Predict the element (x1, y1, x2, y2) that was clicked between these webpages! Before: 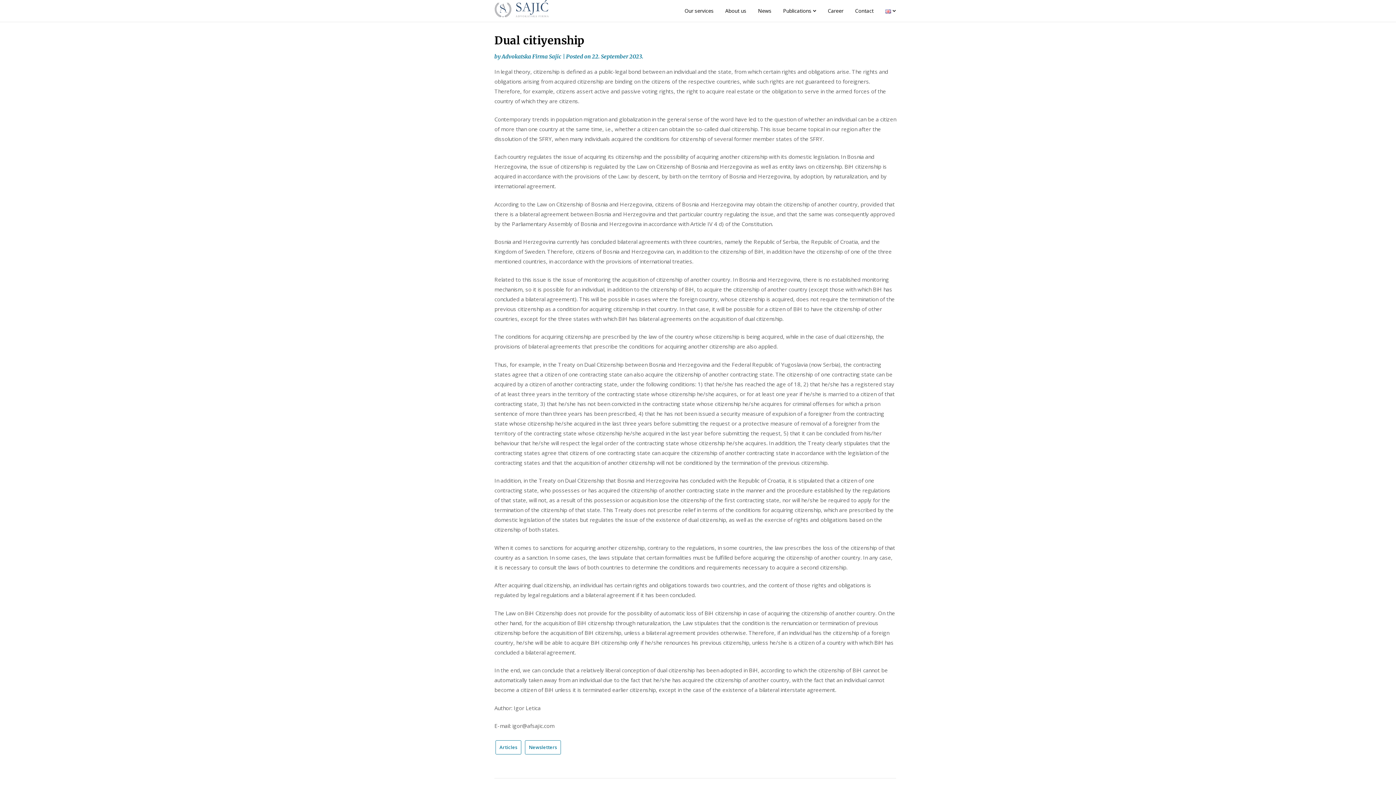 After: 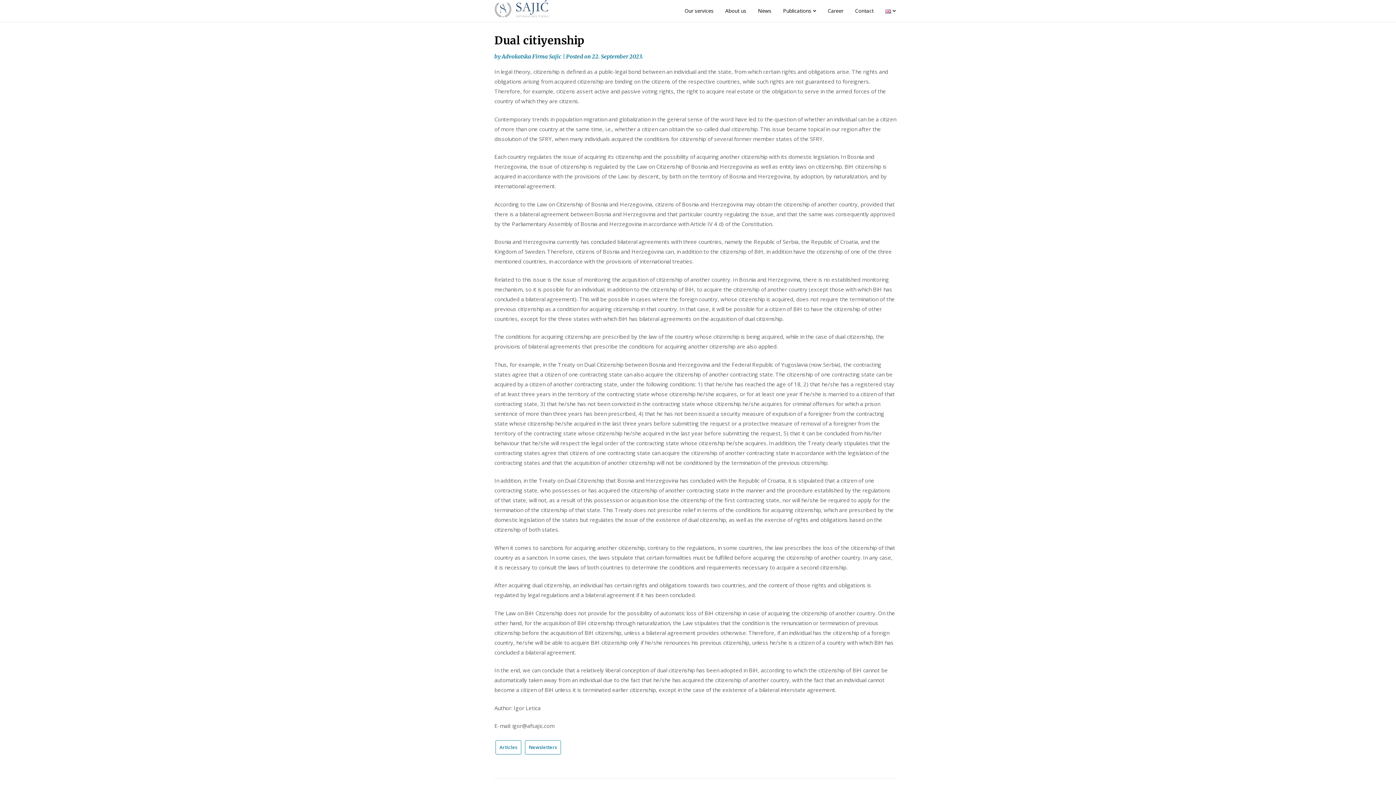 Action: label: 22. September 2023. bbox: (592, 53, 643, 60)